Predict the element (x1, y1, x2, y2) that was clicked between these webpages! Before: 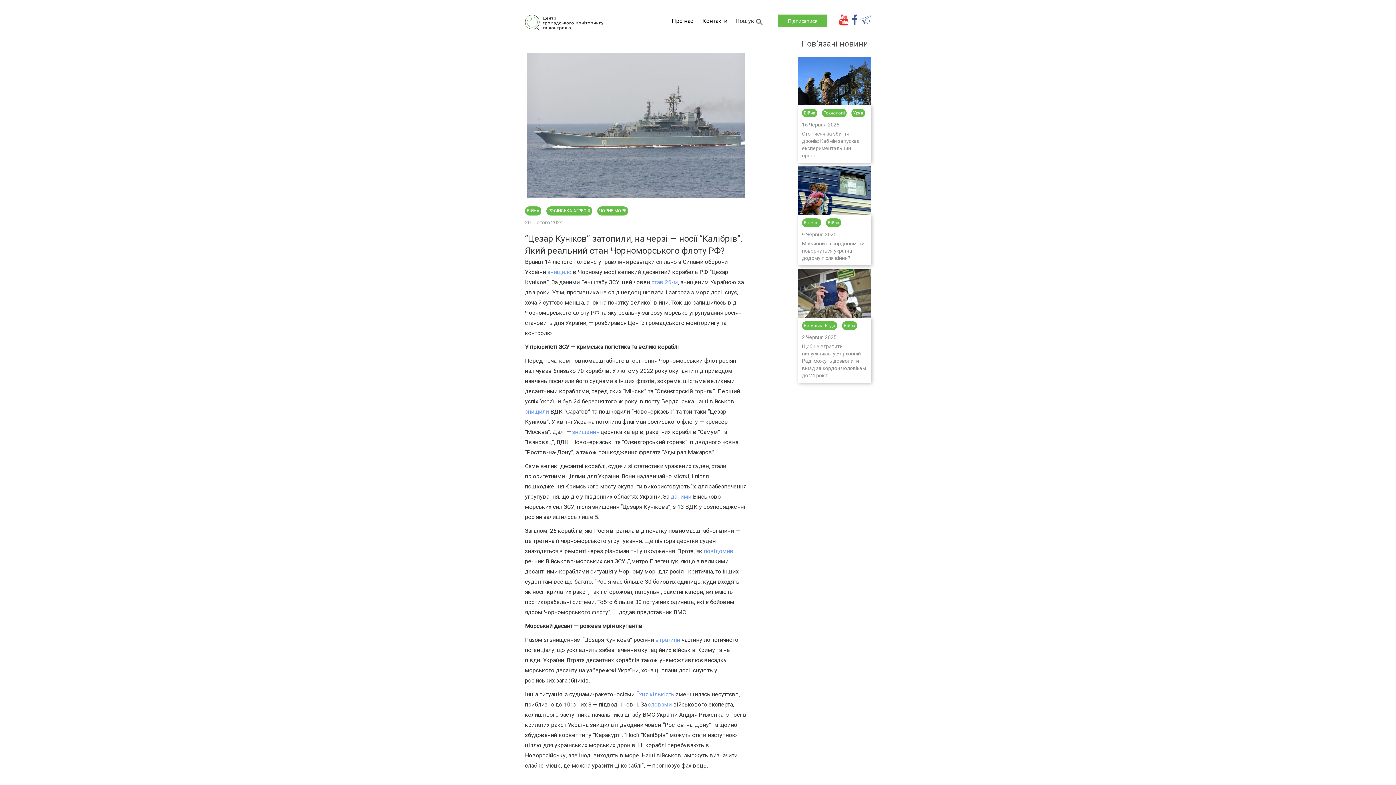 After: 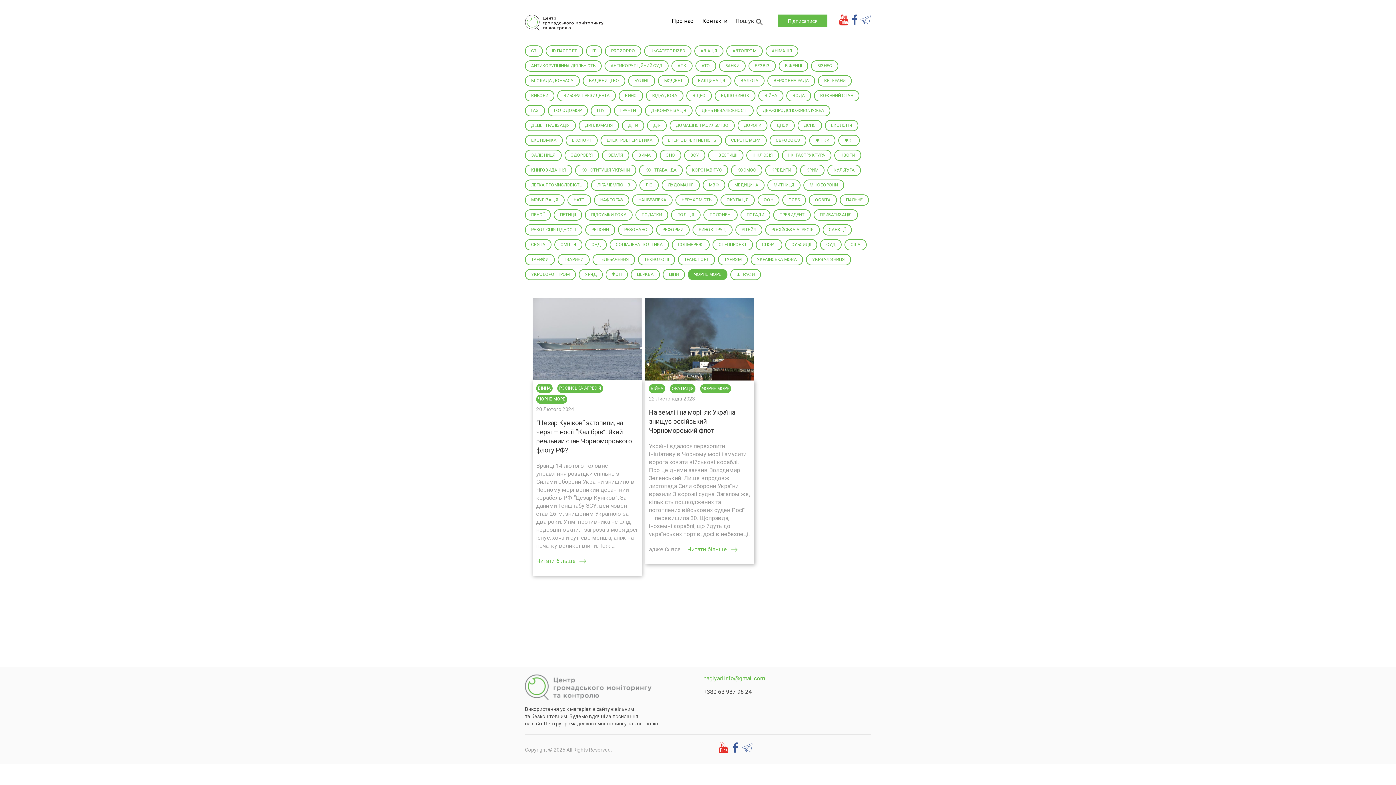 Action: label: Війна bbox: (800, 109, 819, 115)